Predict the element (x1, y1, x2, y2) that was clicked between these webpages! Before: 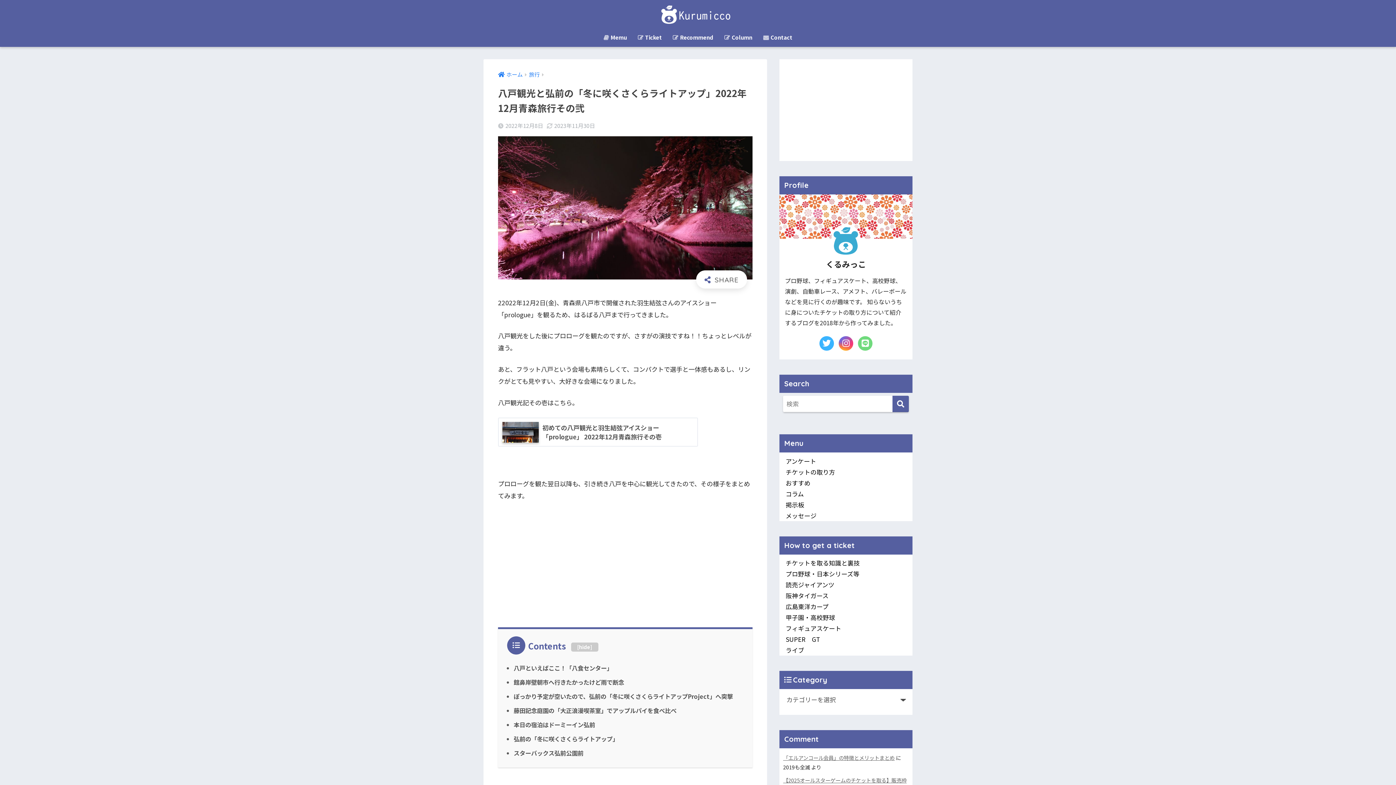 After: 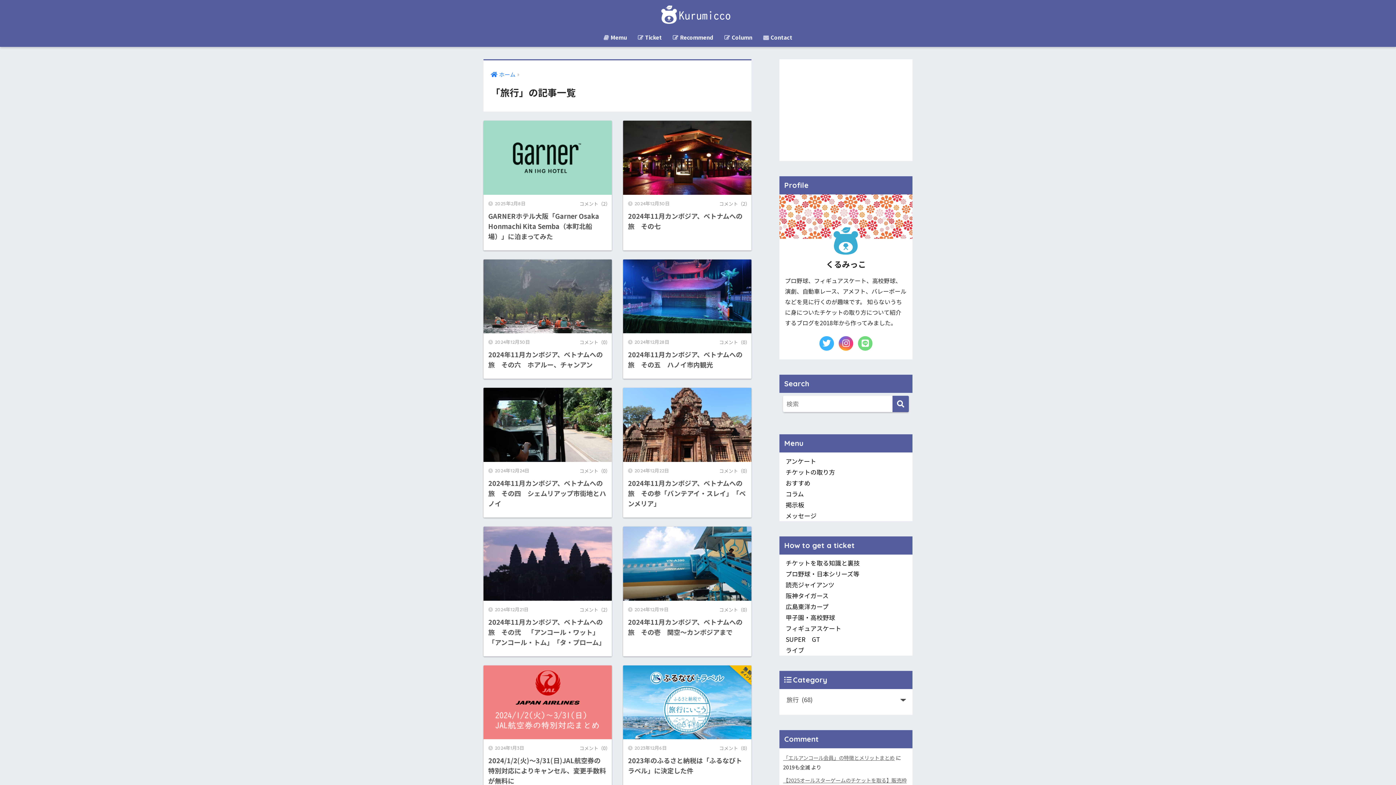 Action: bbox: (529, 70, 540, 78) label: 旅行